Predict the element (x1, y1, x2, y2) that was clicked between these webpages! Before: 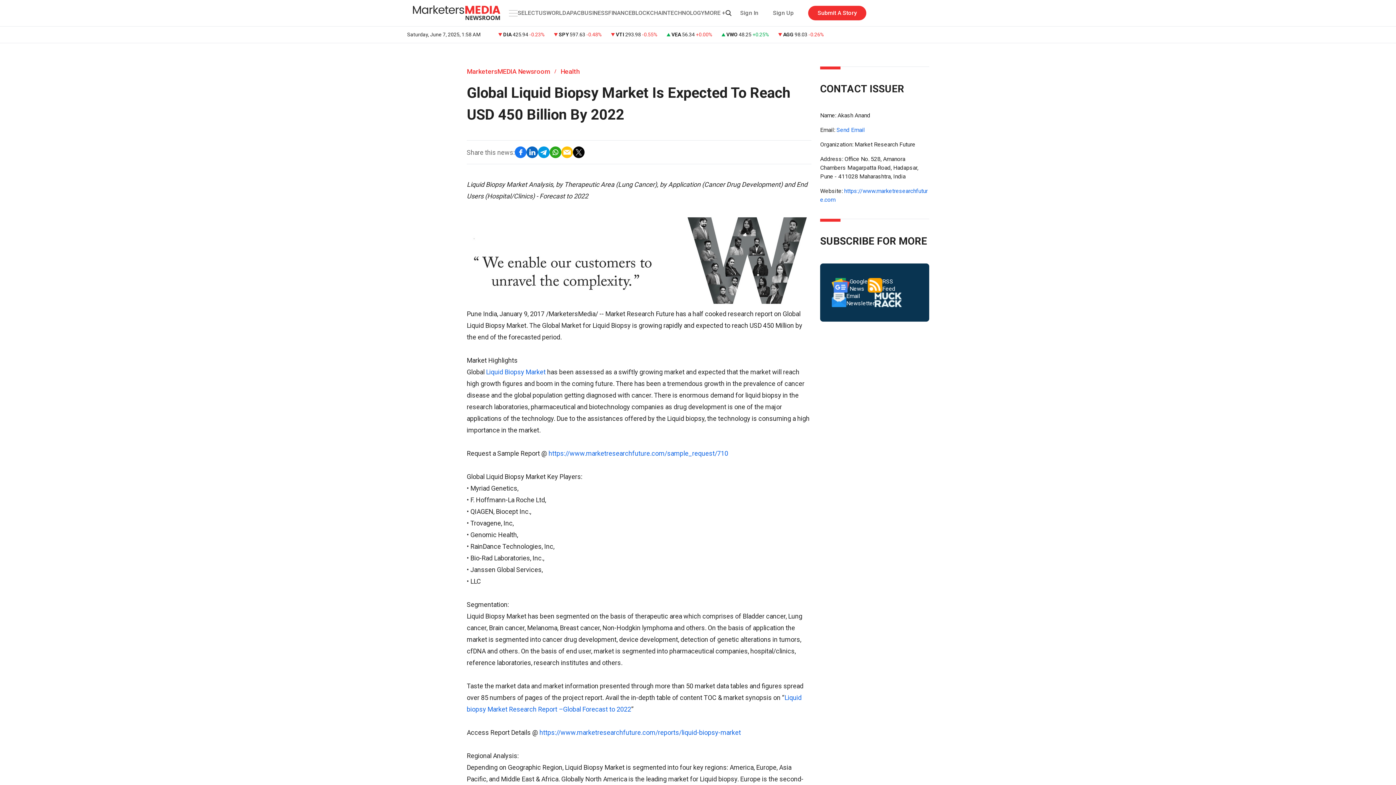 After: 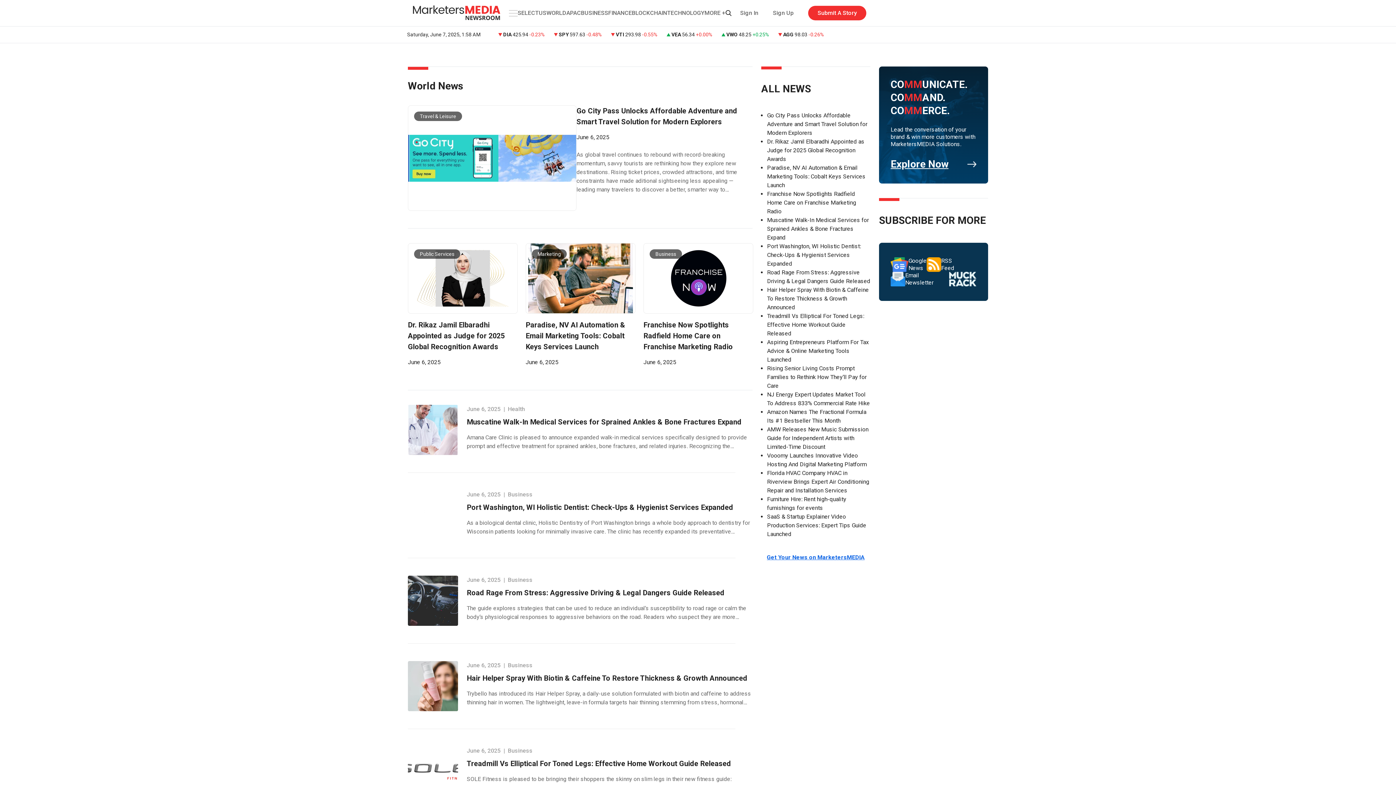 Action: label: WORLD bbox: (546, 9, 566, 16)